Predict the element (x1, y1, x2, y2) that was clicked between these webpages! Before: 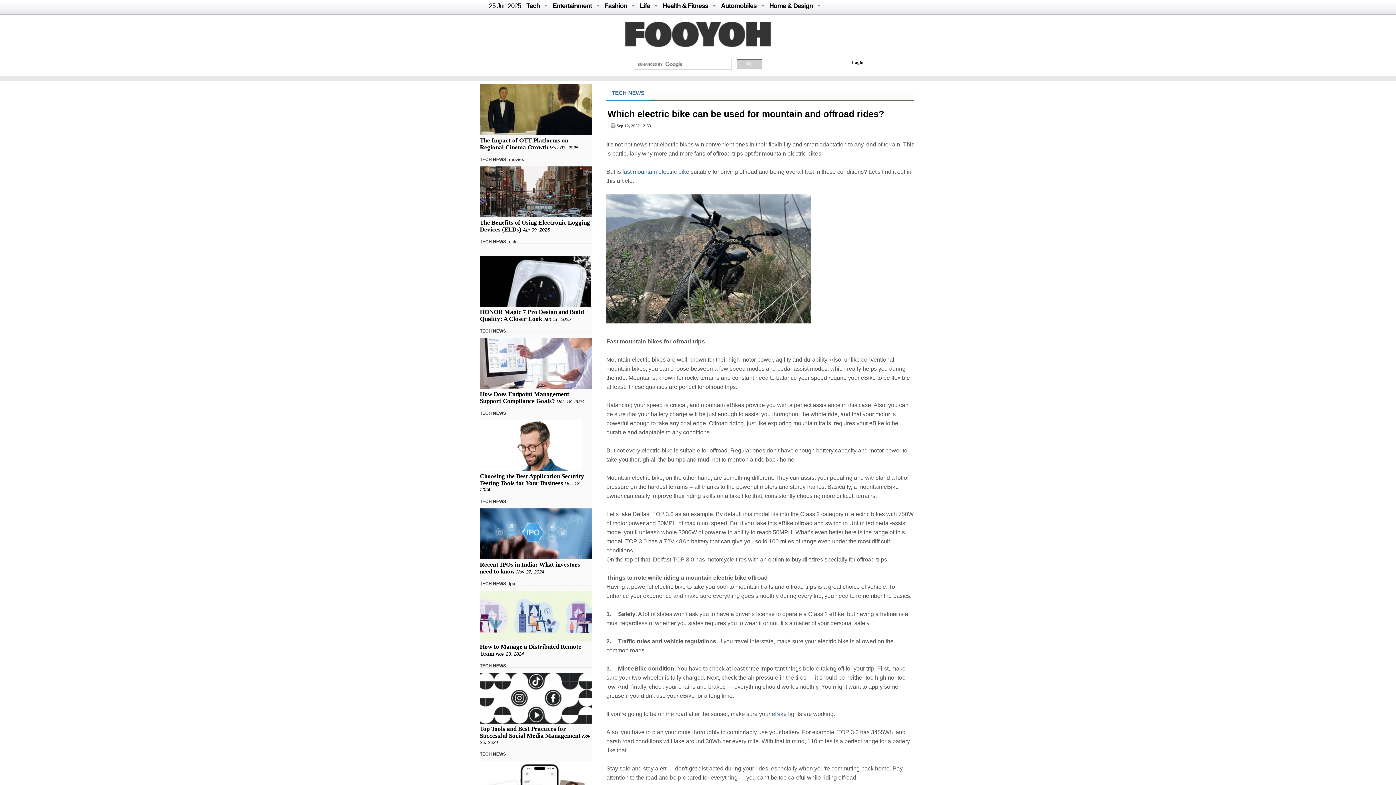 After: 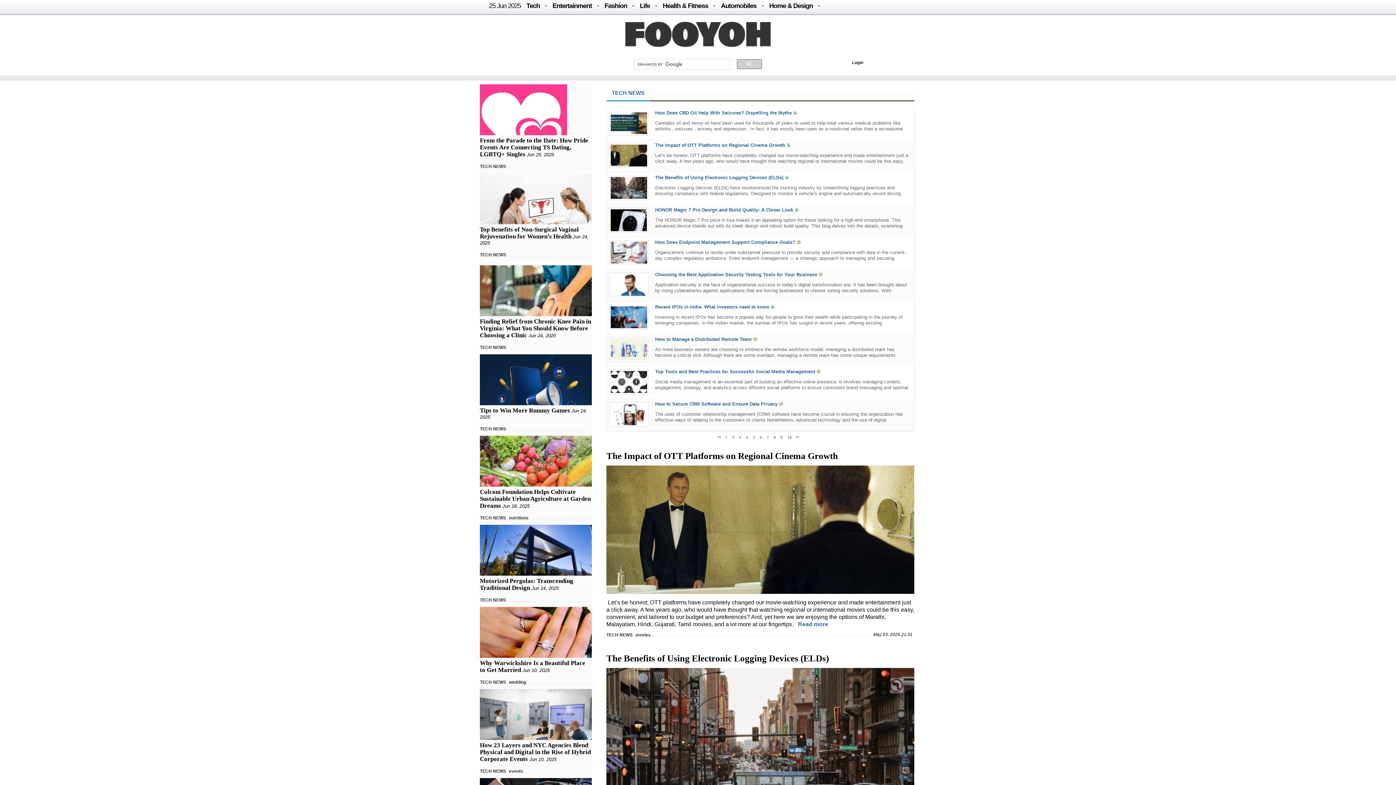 Action: label: TECH NEWS bbox: (480, 663, 506, 669)